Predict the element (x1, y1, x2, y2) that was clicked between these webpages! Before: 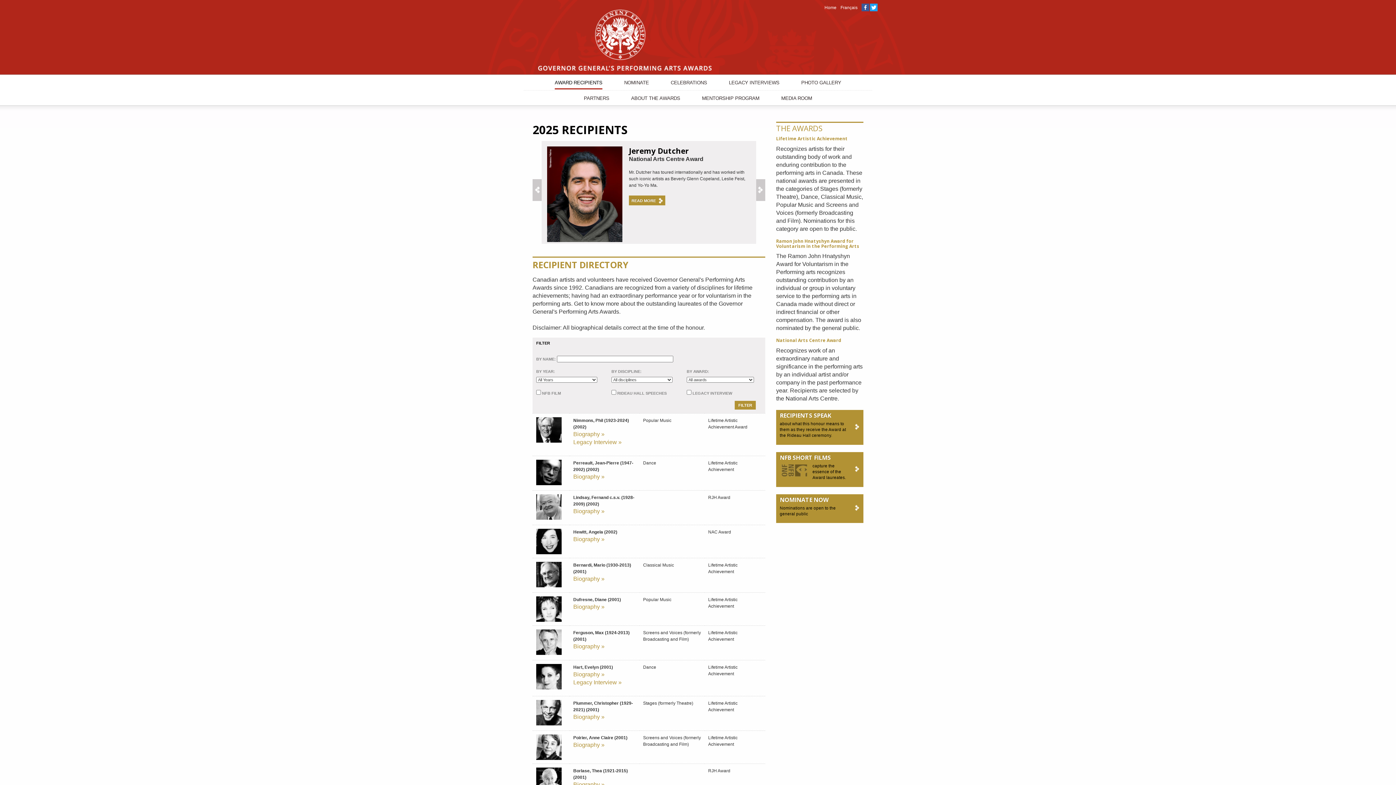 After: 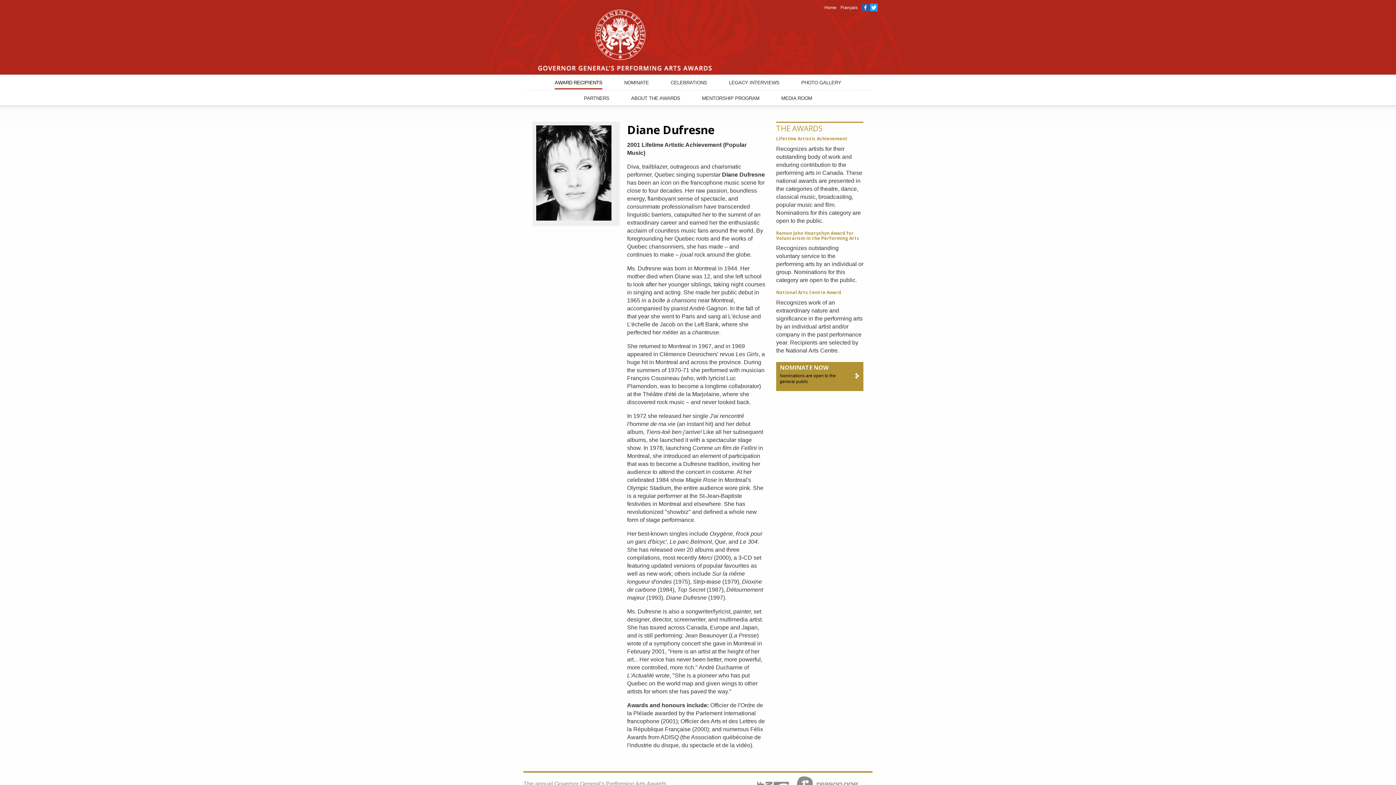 Action: label: Biography » bbox: (573, 603, 604, 610)